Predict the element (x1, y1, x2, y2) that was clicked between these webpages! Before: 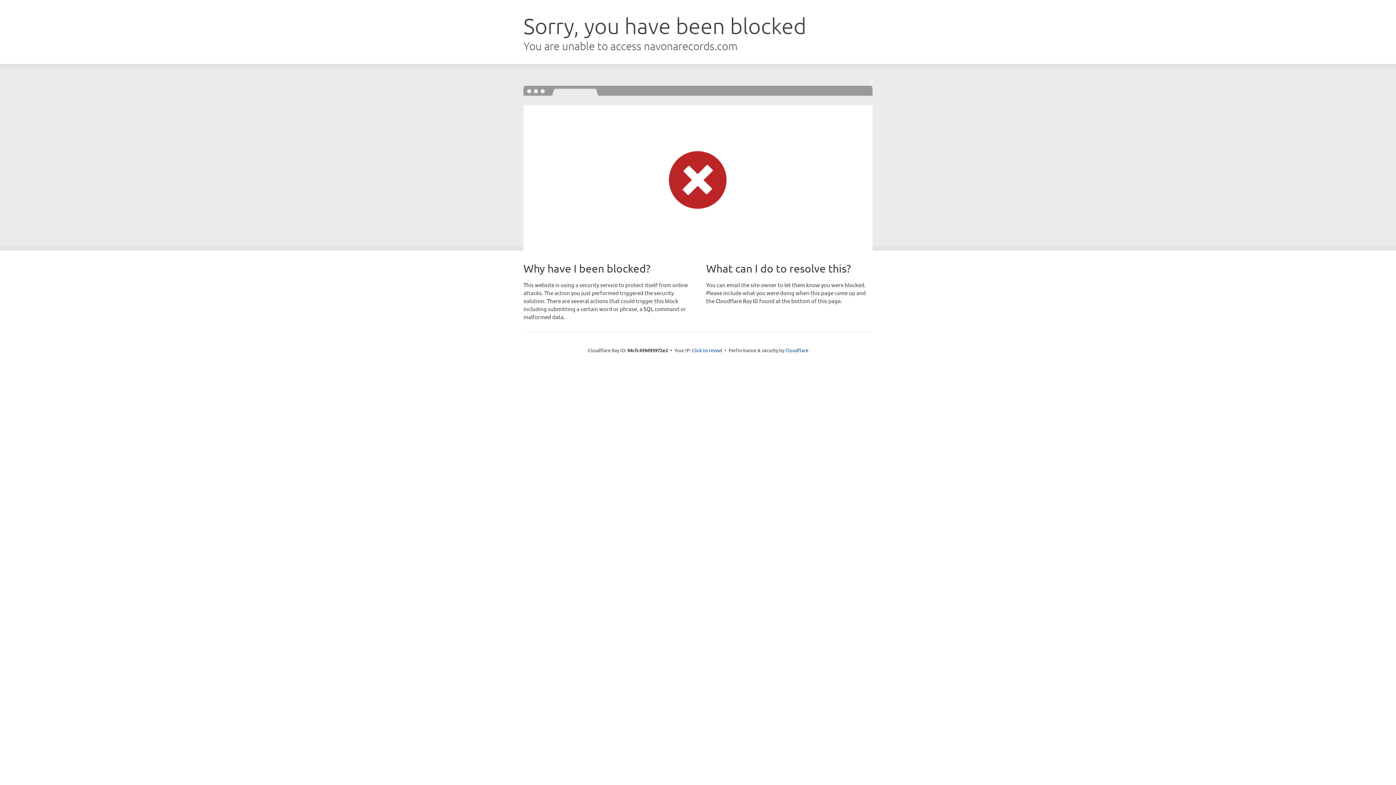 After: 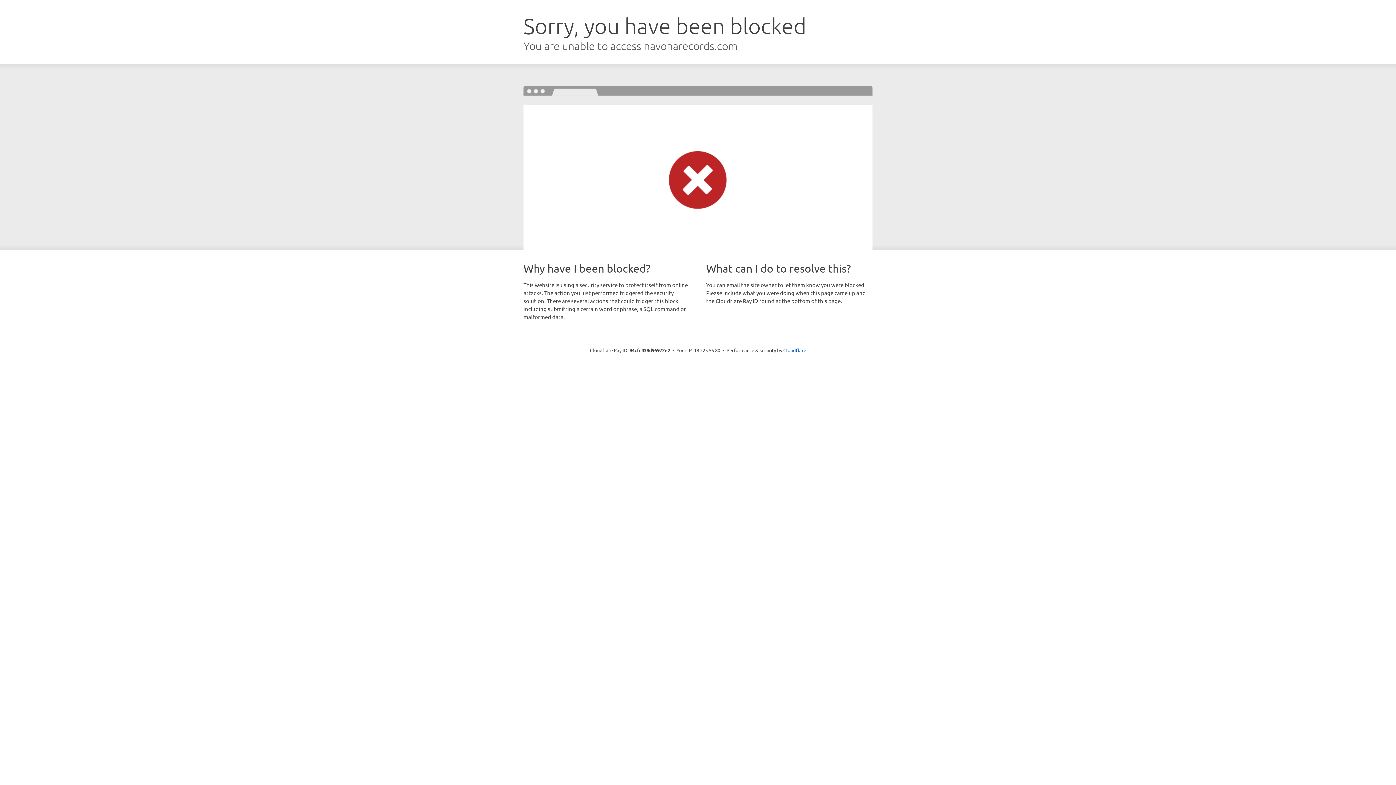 Action: bbox: (692, 346, 722, 353) label: Click to reveal